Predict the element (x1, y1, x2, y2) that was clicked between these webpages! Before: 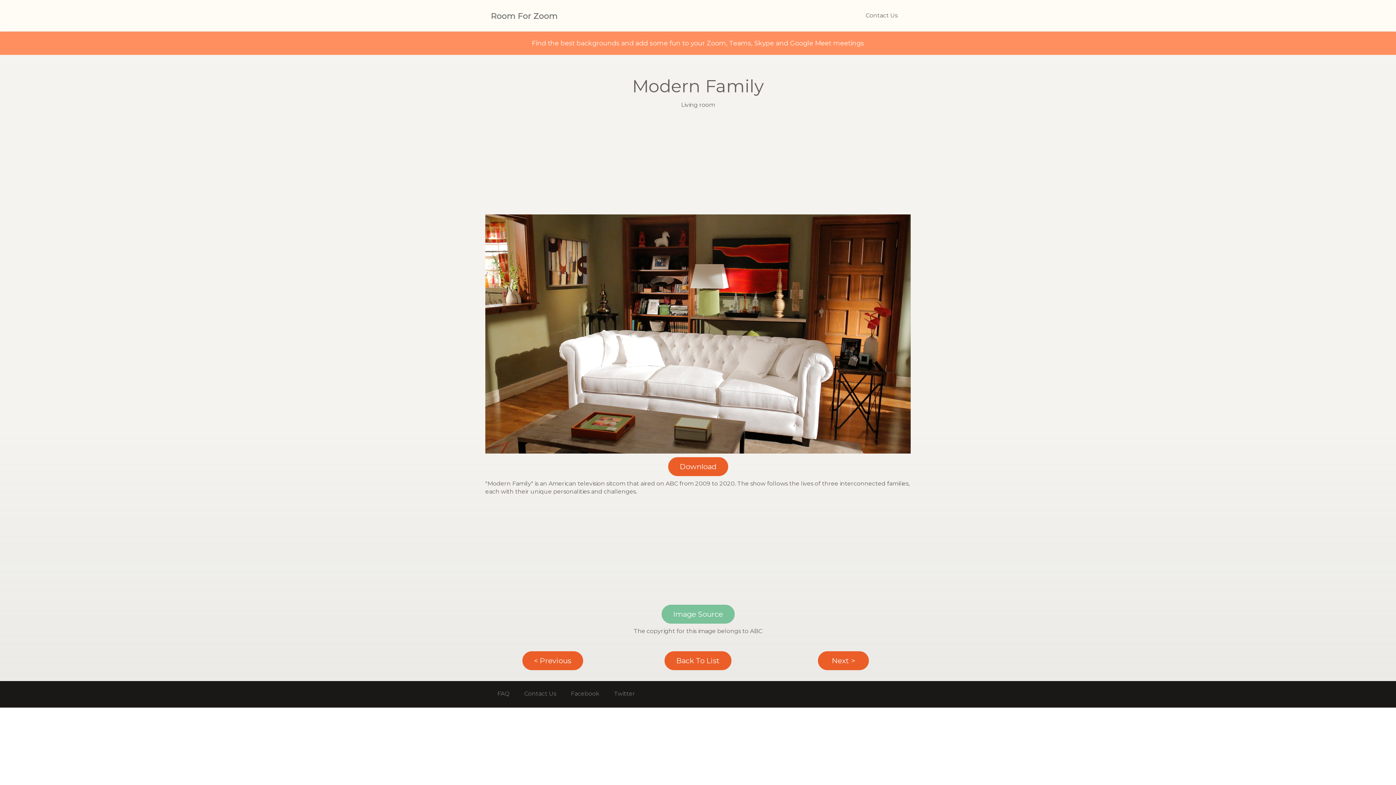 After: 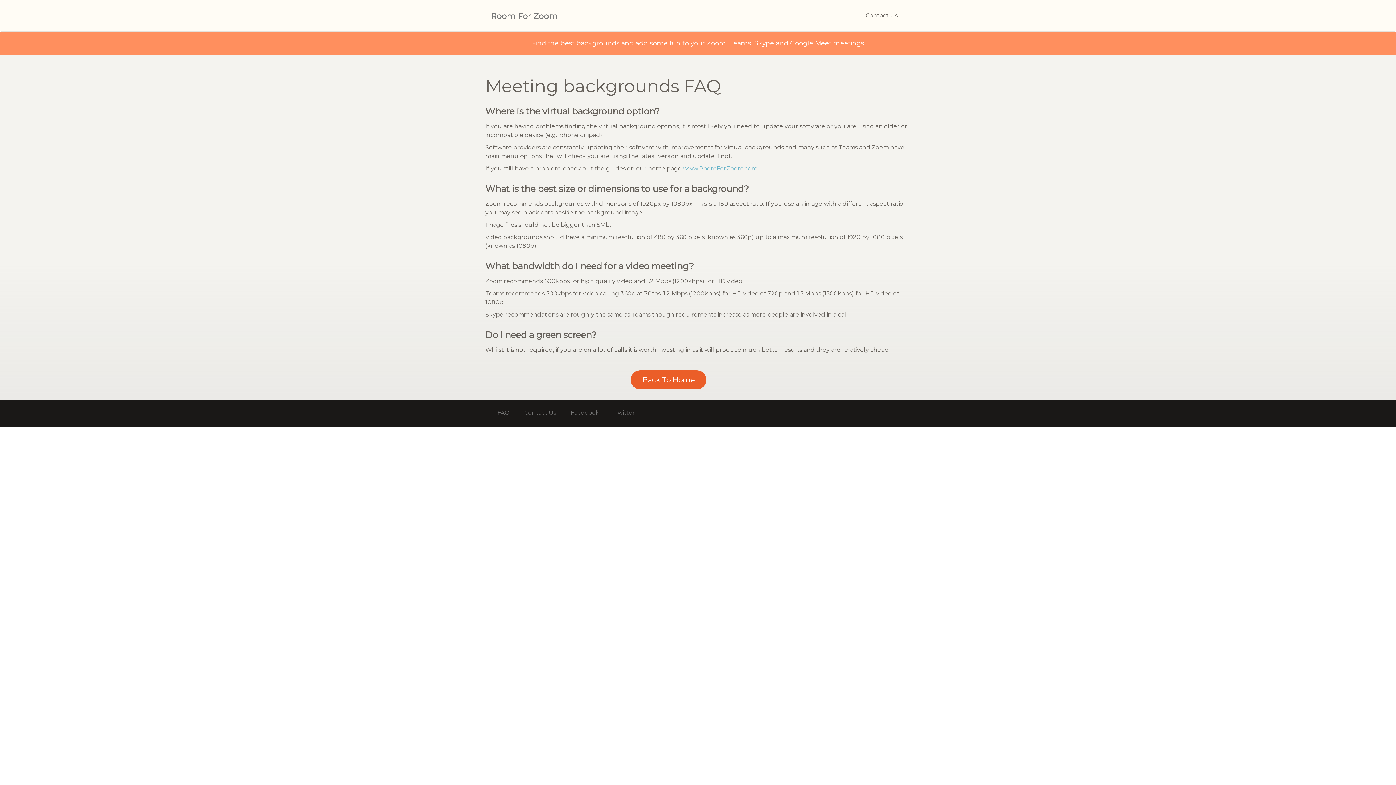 Action: label: FAQ bbox: (497, 690, 509, 697)